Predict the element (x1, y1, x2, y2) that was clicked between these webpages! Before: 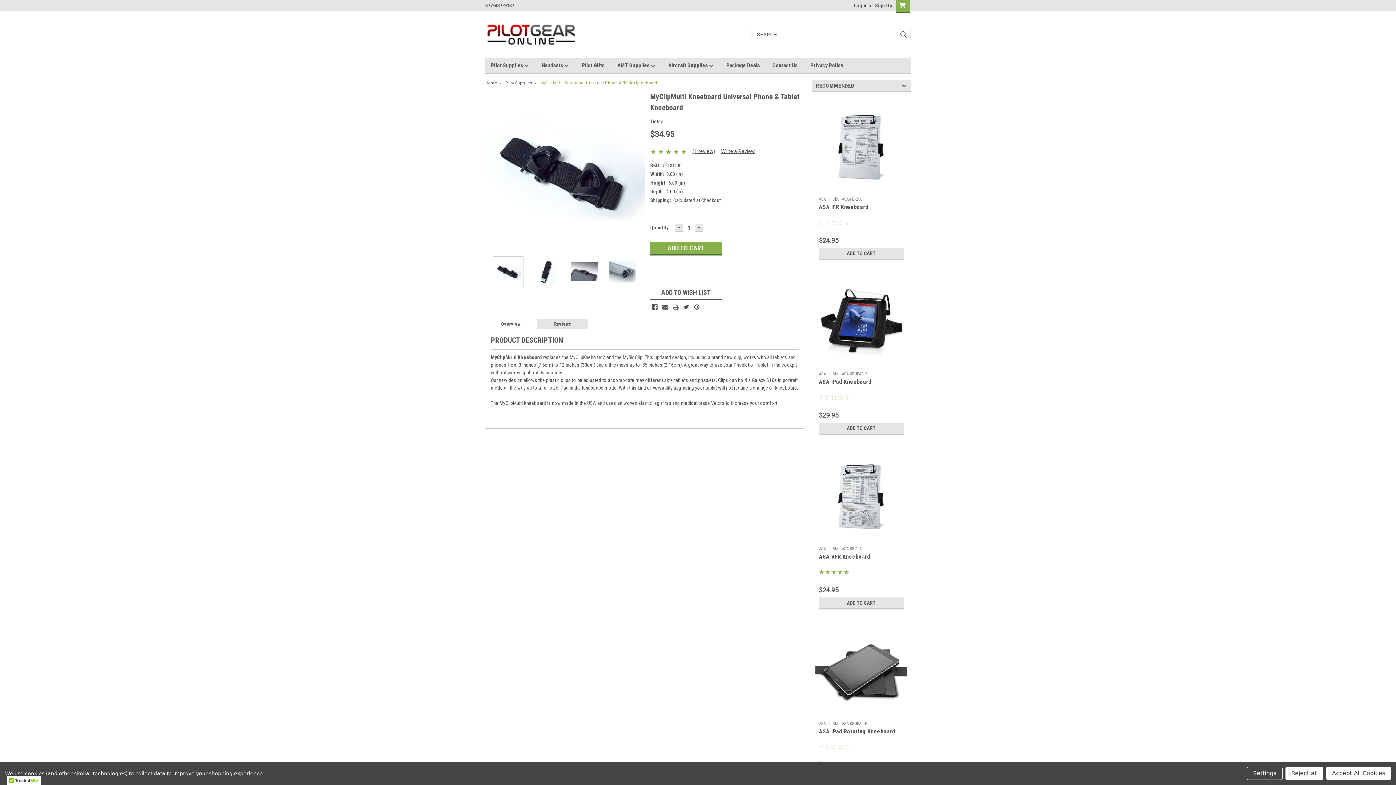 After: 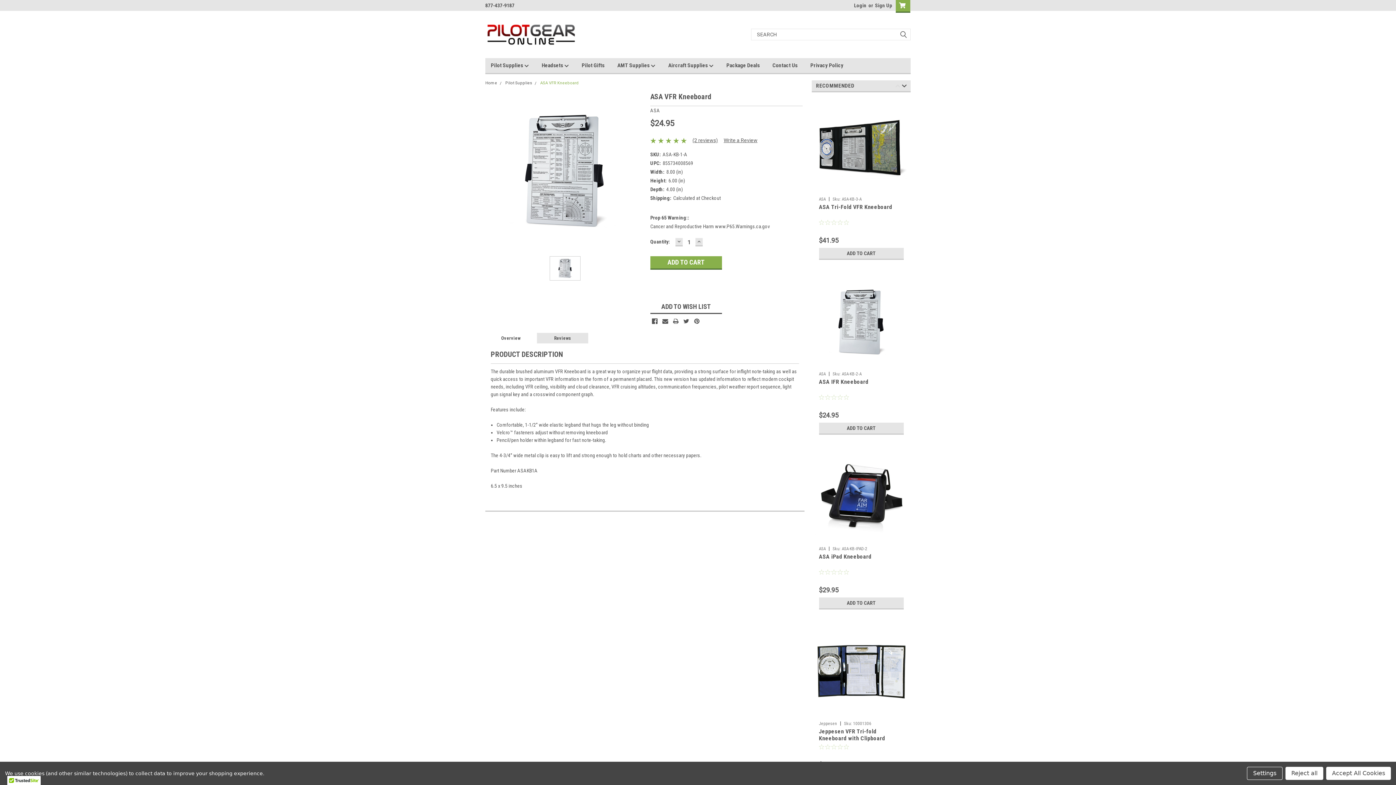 Action: bbox: (819, 553, 870, 560) label: ASA VFR Kneeboard